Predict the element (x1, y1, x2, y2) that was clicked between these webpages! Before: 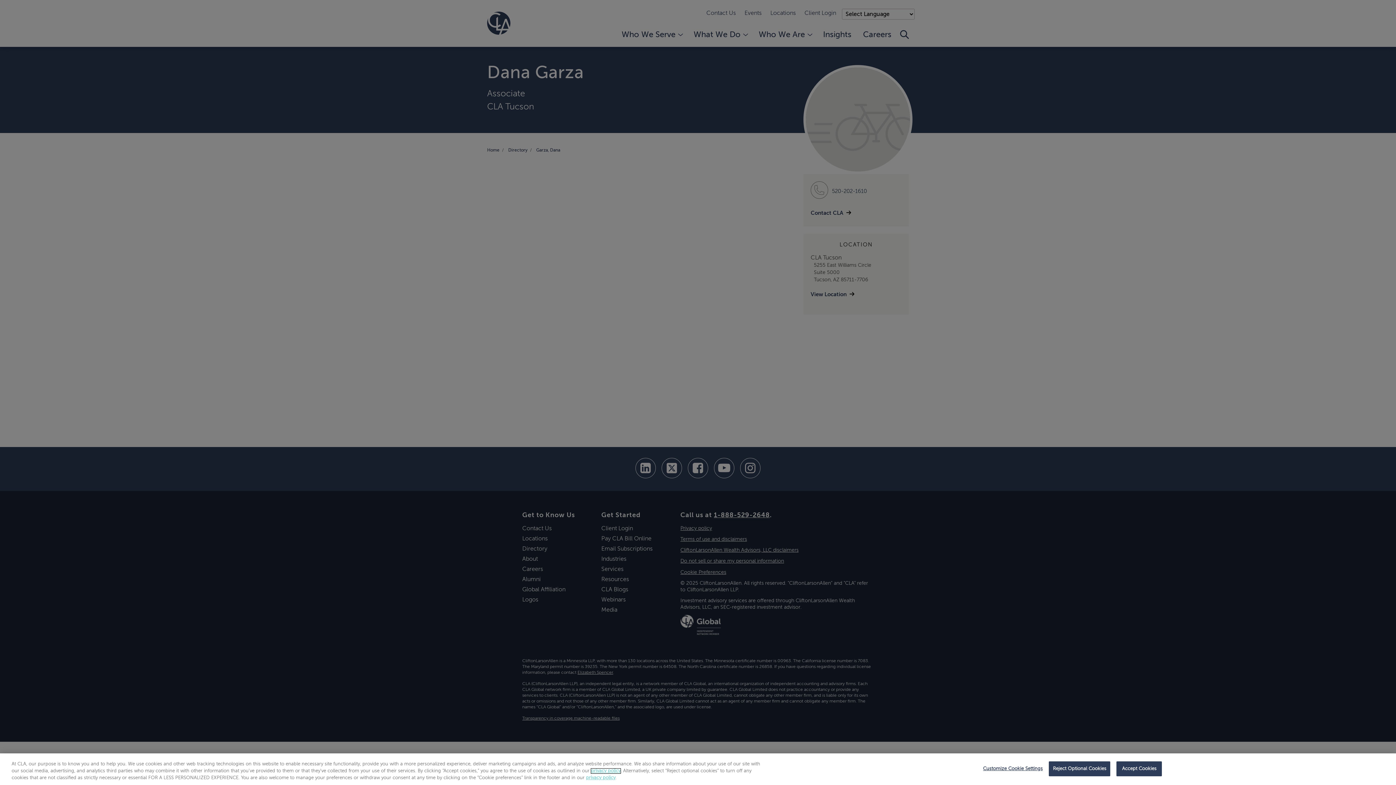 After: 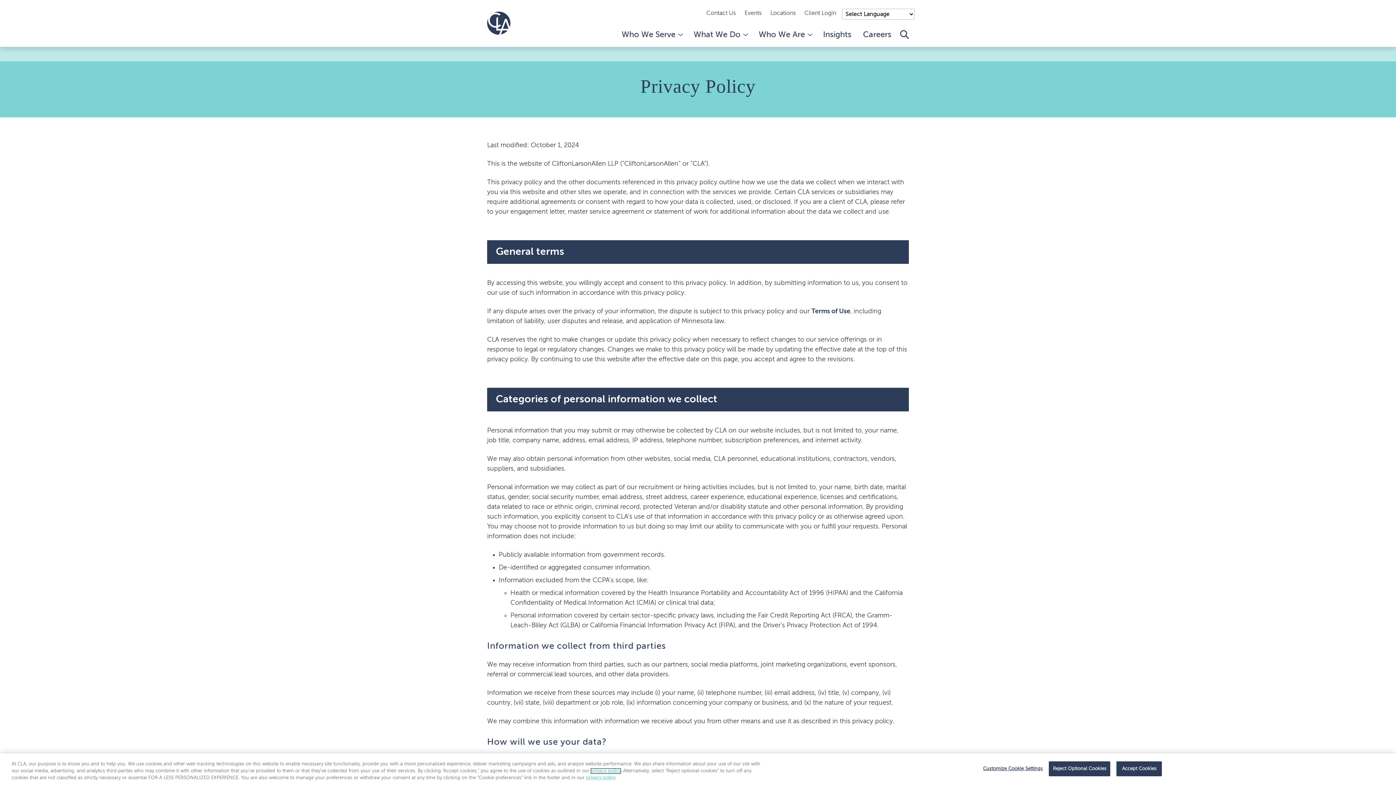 Action: label: privacy policy bbox: (591, 769, 620, 773)